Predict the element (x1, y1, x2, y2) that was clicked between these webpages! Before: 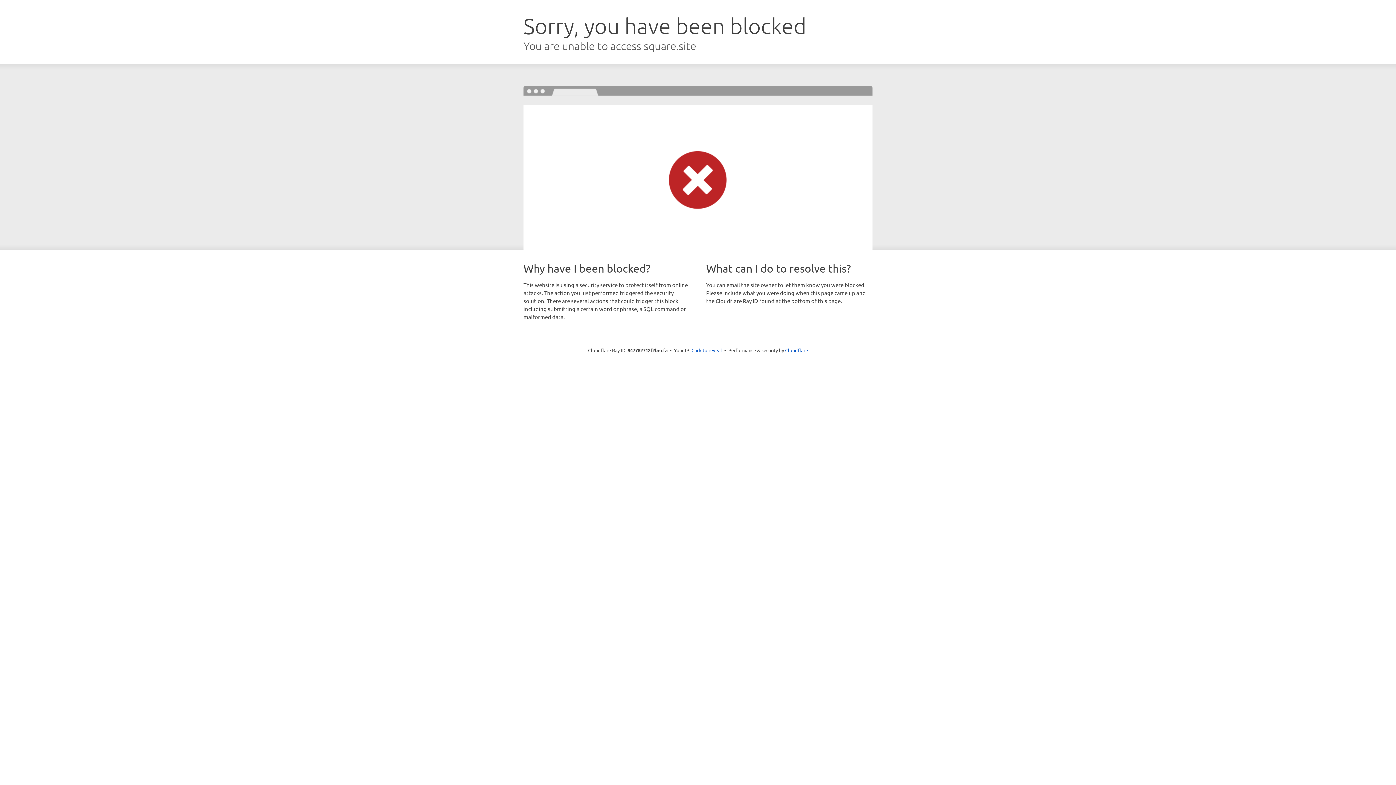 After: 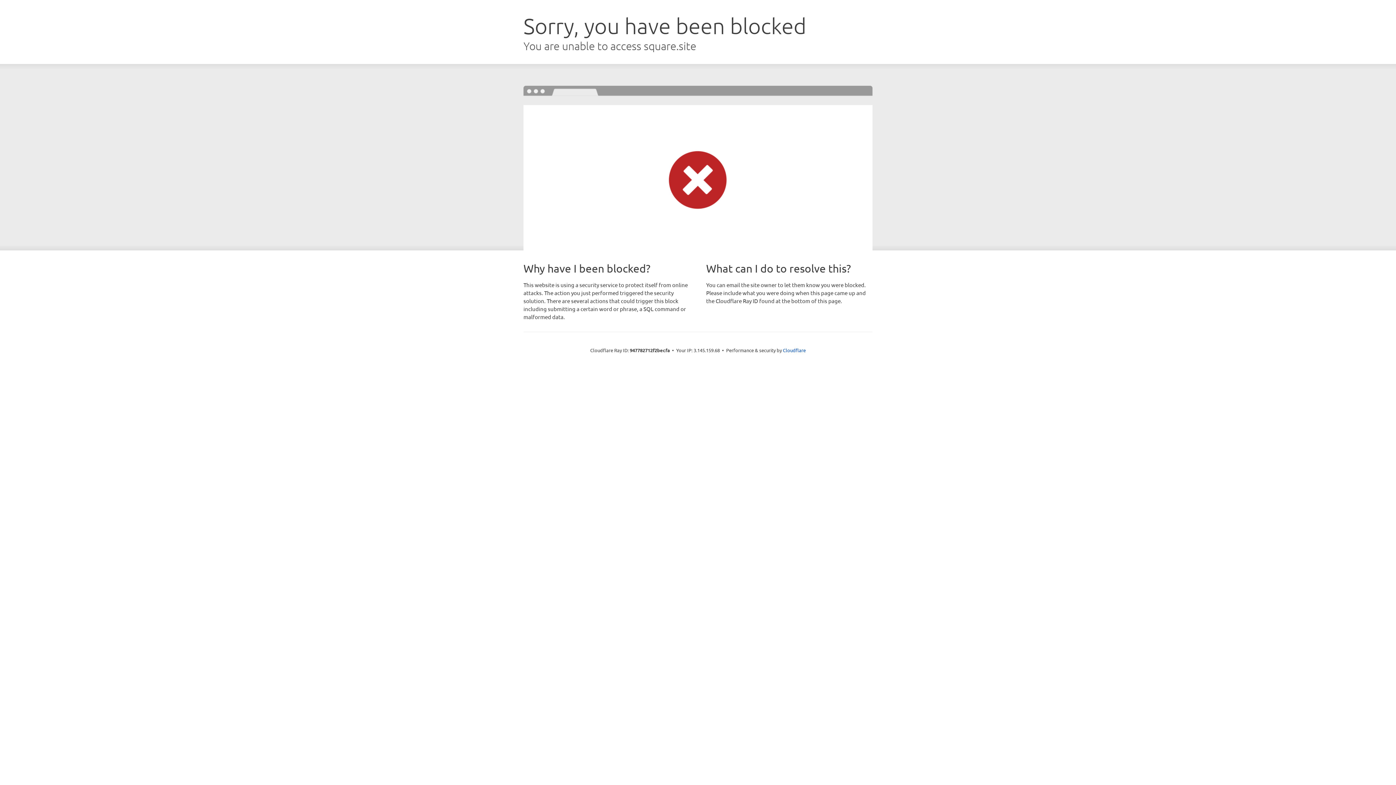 Action: bbox: (691, 346, 722, 353) label: Click to reveal